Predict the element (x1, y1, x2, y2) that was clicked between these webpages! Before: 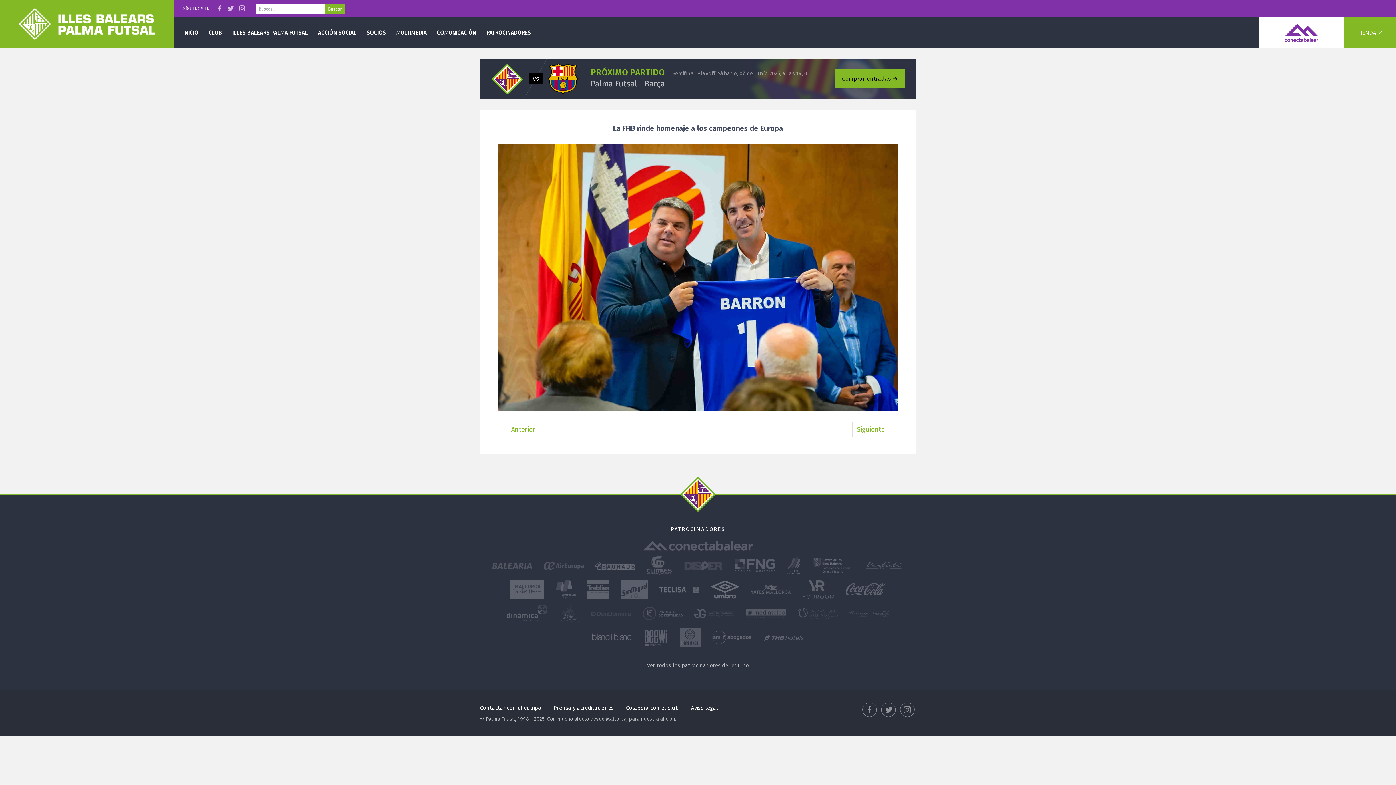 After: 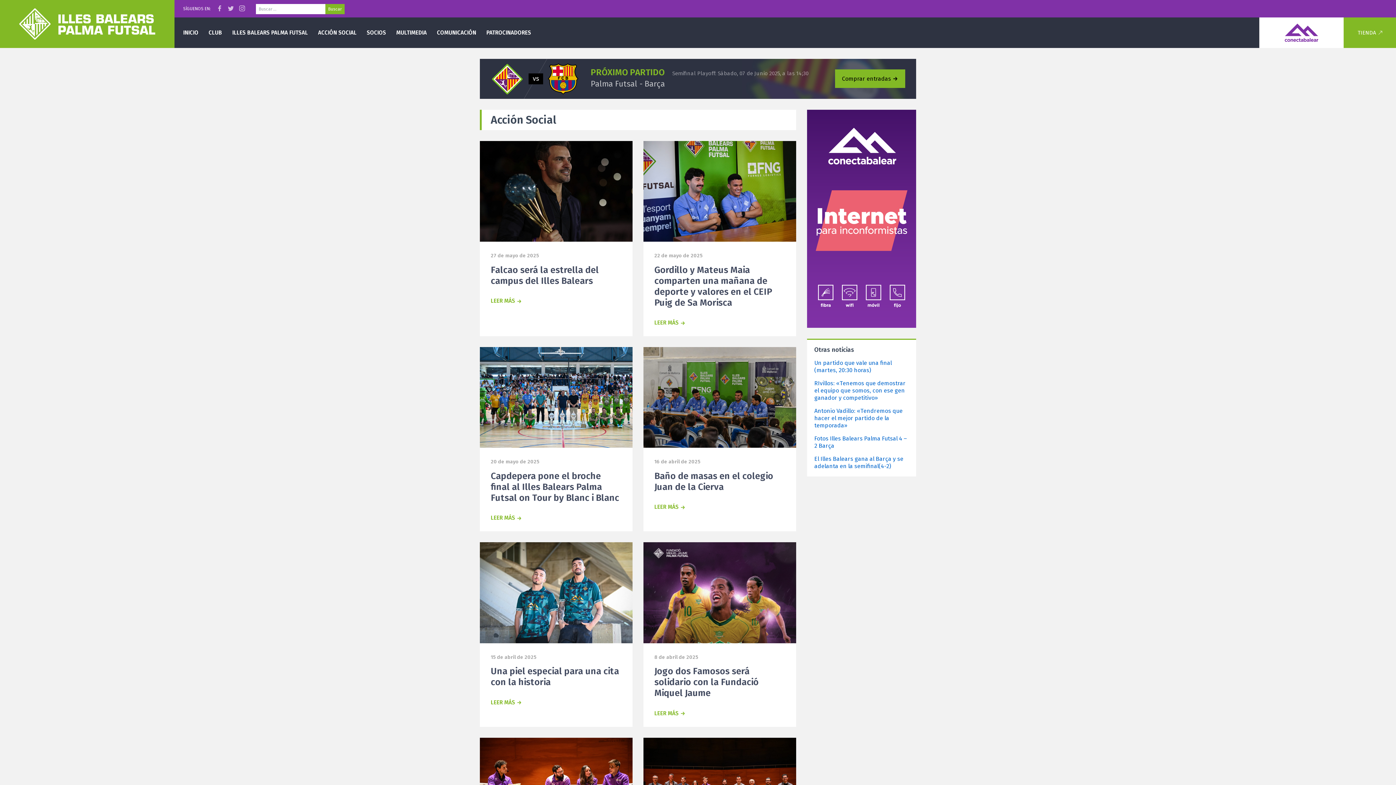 Action: bbox: (314, 27, 360, 37) label: ACCIÓN SOCIAL